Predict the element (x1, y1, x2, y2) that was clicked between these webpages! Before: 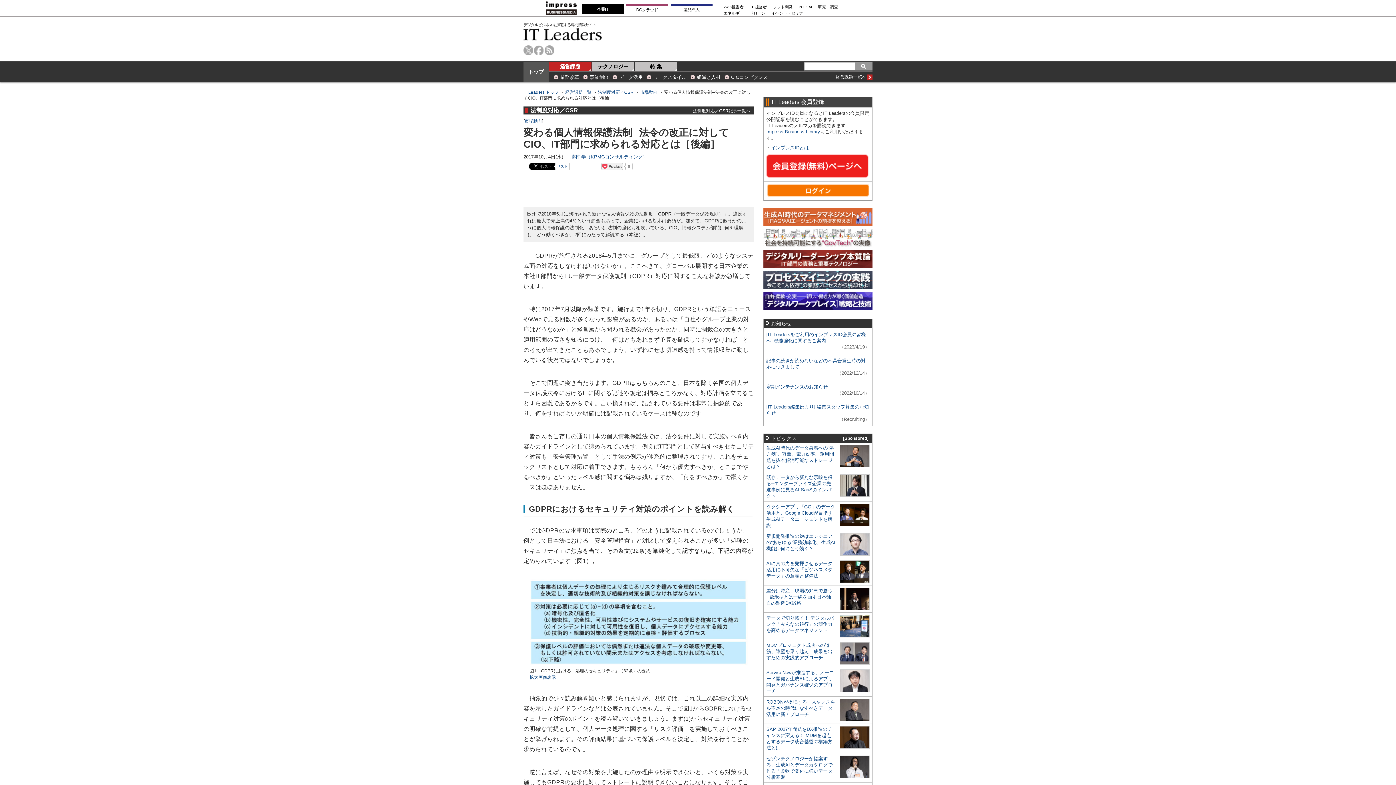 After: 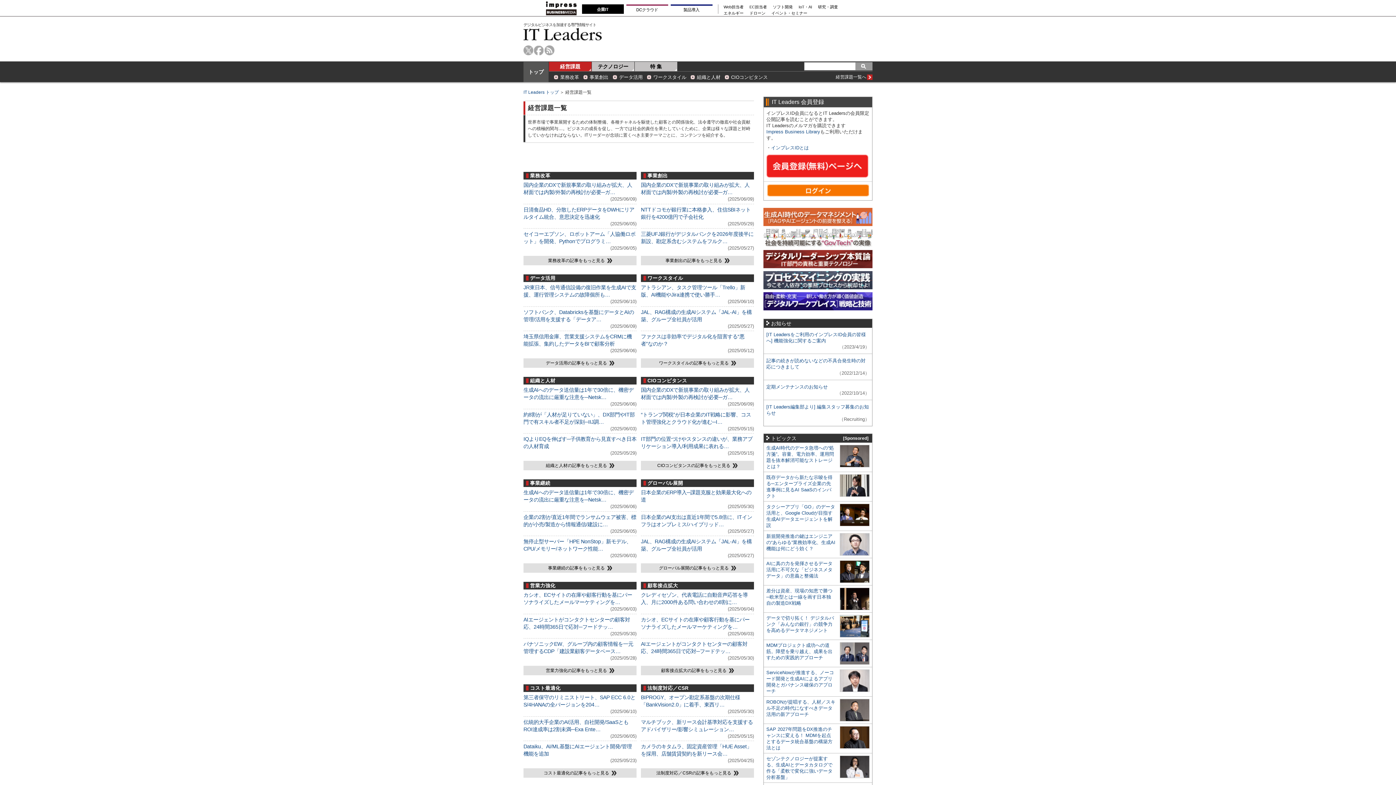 Action: label: 経営課題一覧 bbox: (565, 89, 591, 95)